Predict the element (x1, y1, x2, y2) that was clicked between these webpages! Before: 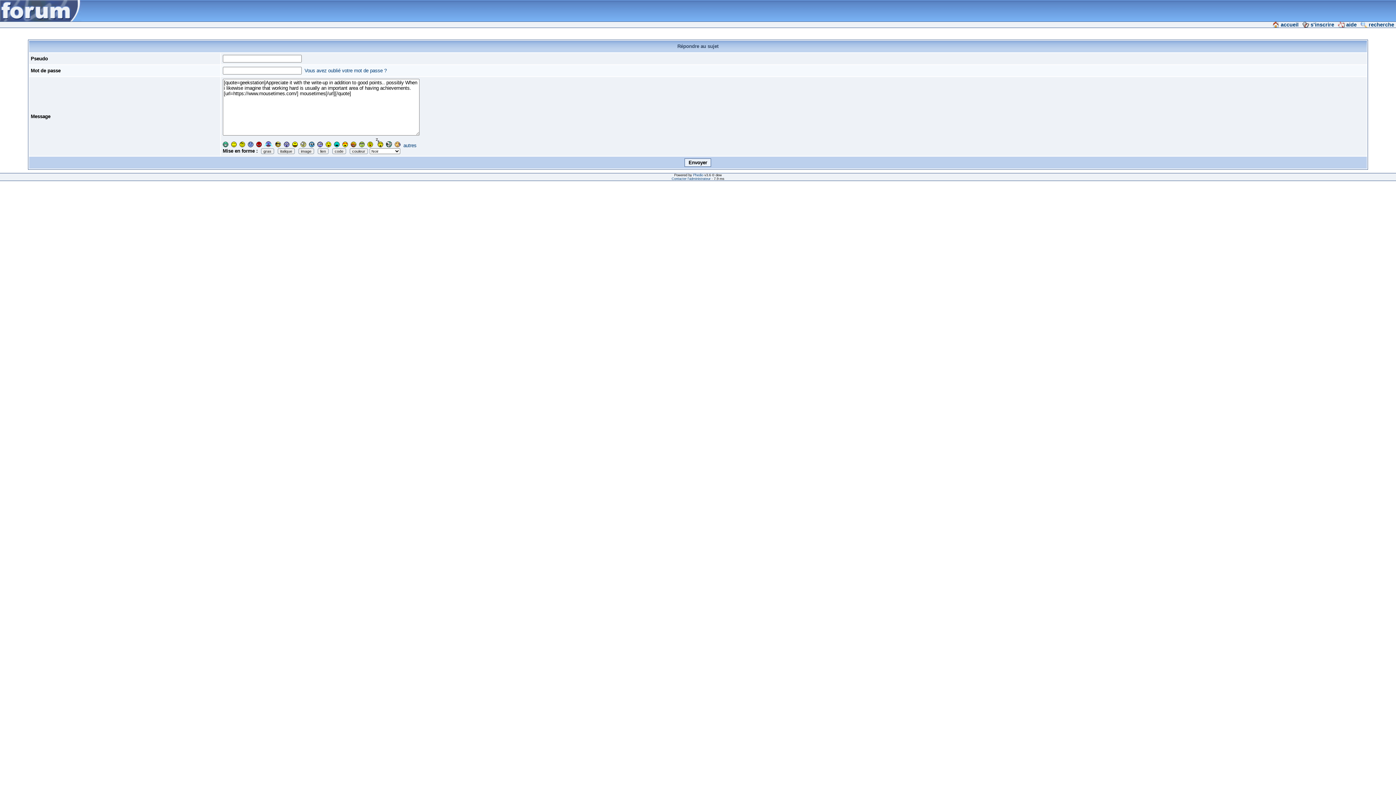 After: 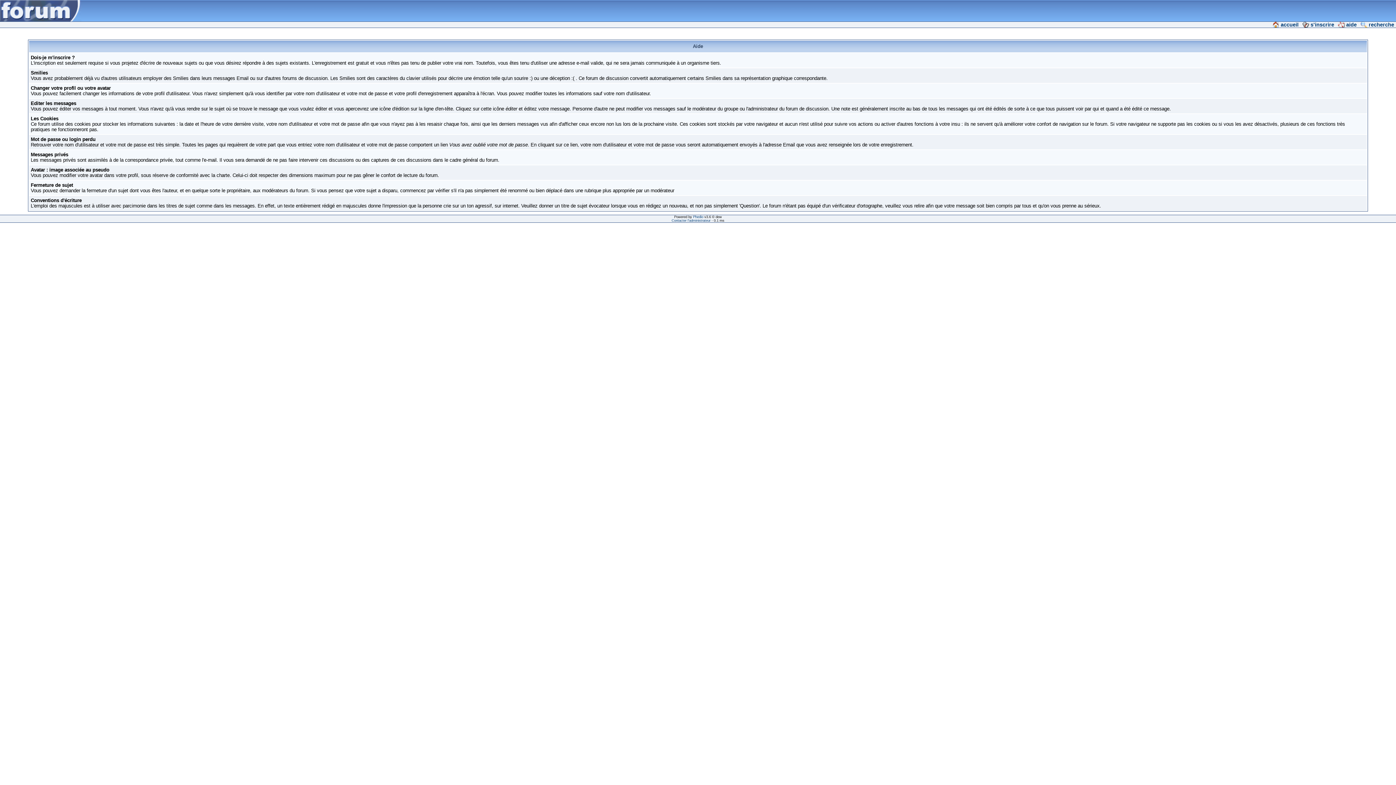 Action: label: aide bbox: (1337, 21, 1358, 27)